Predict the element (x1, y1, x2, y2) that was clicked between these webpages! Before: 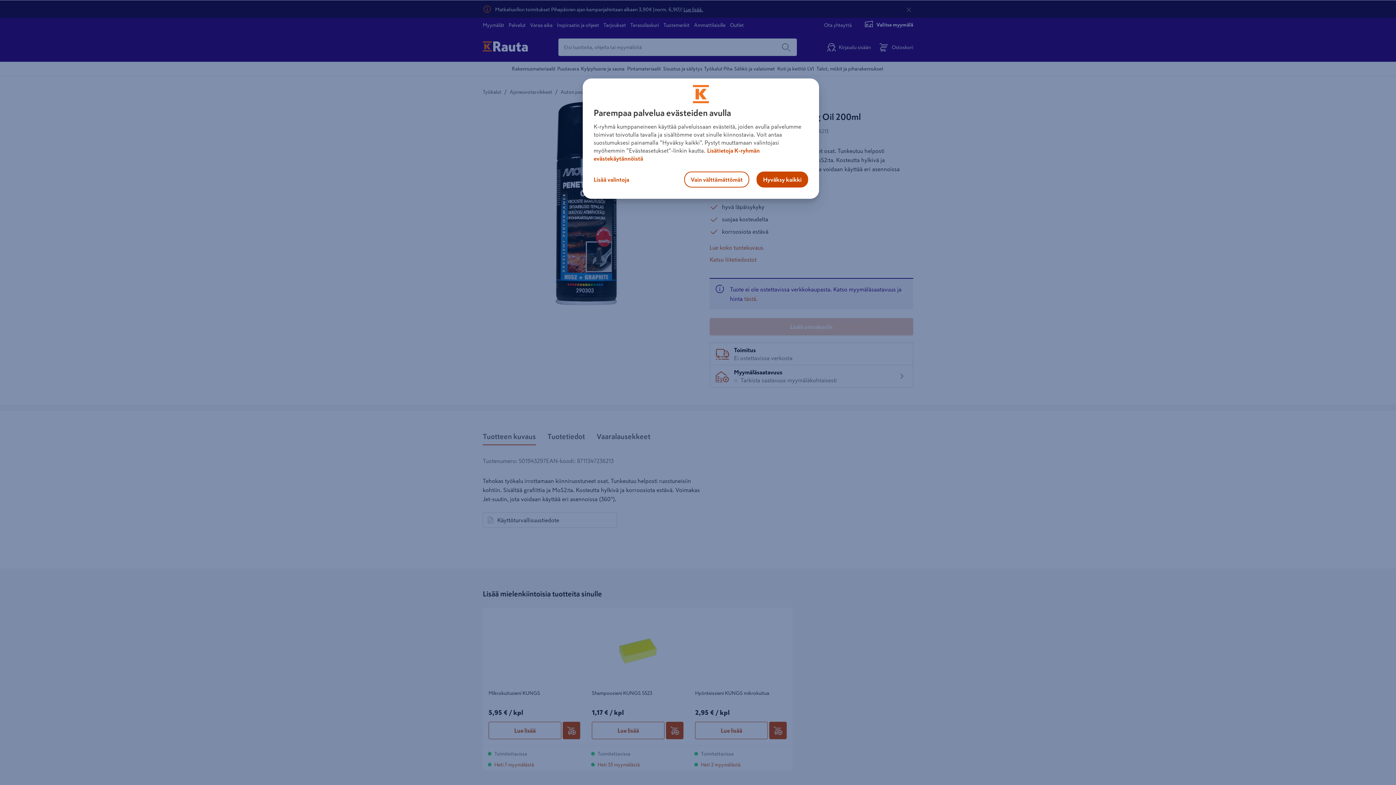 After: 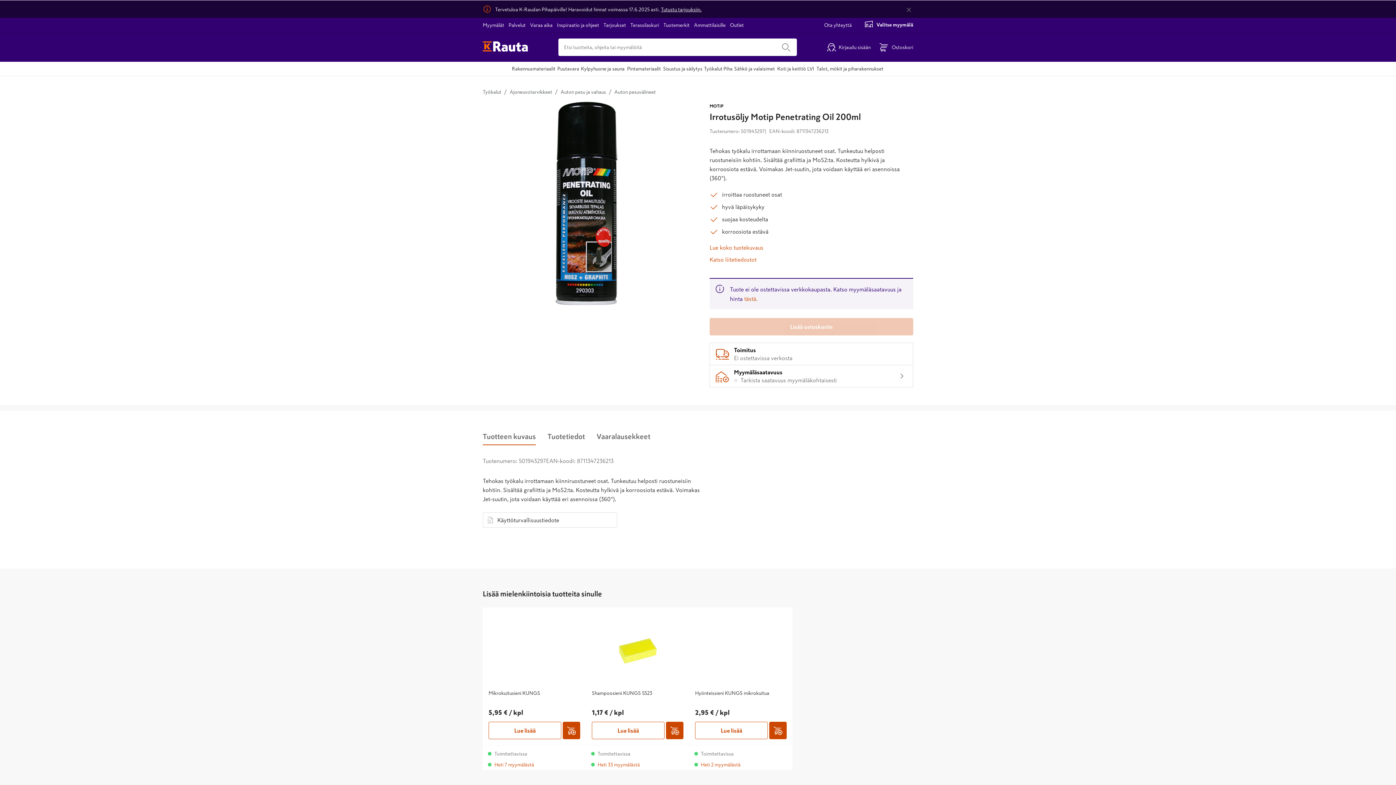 Action: label: Vain välttämättömät bbox: (684, 171, 749, 187)